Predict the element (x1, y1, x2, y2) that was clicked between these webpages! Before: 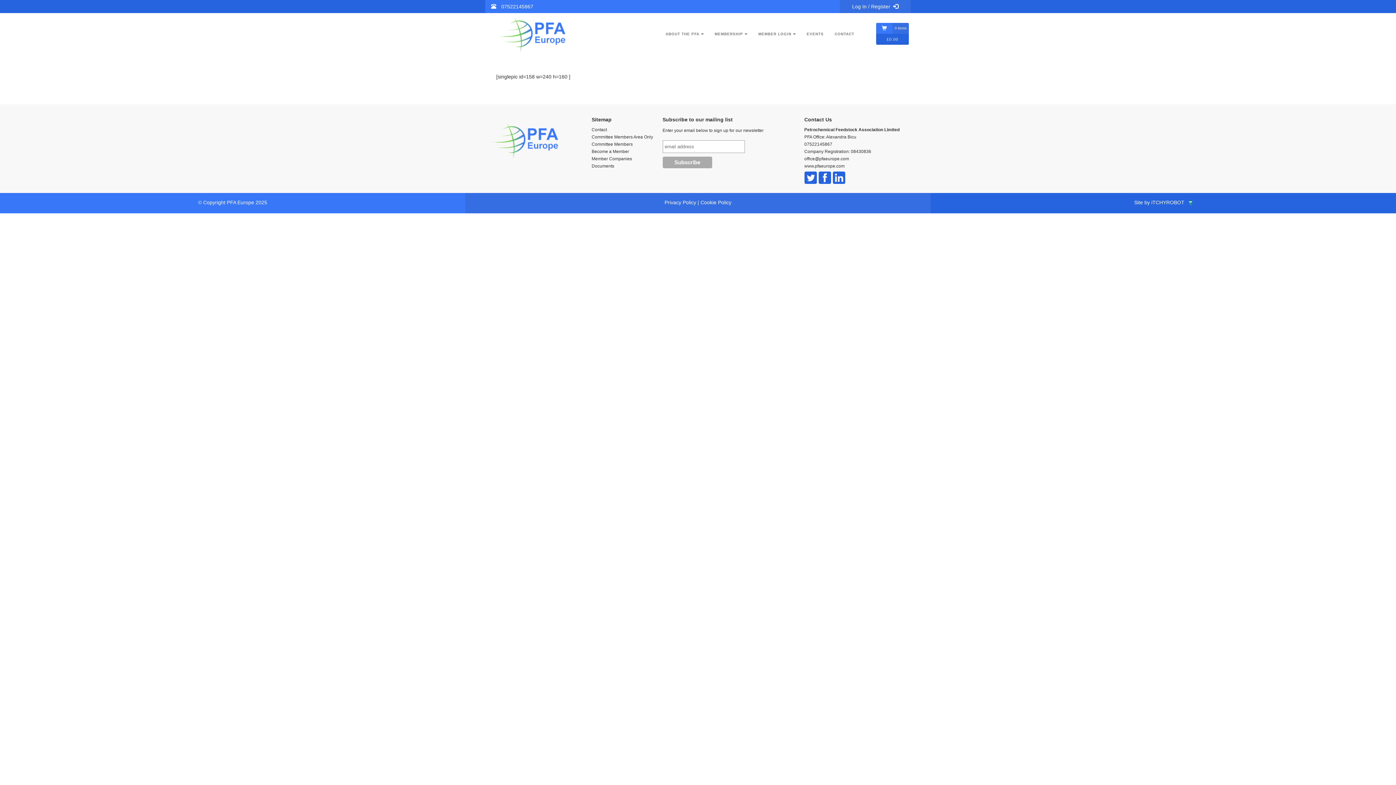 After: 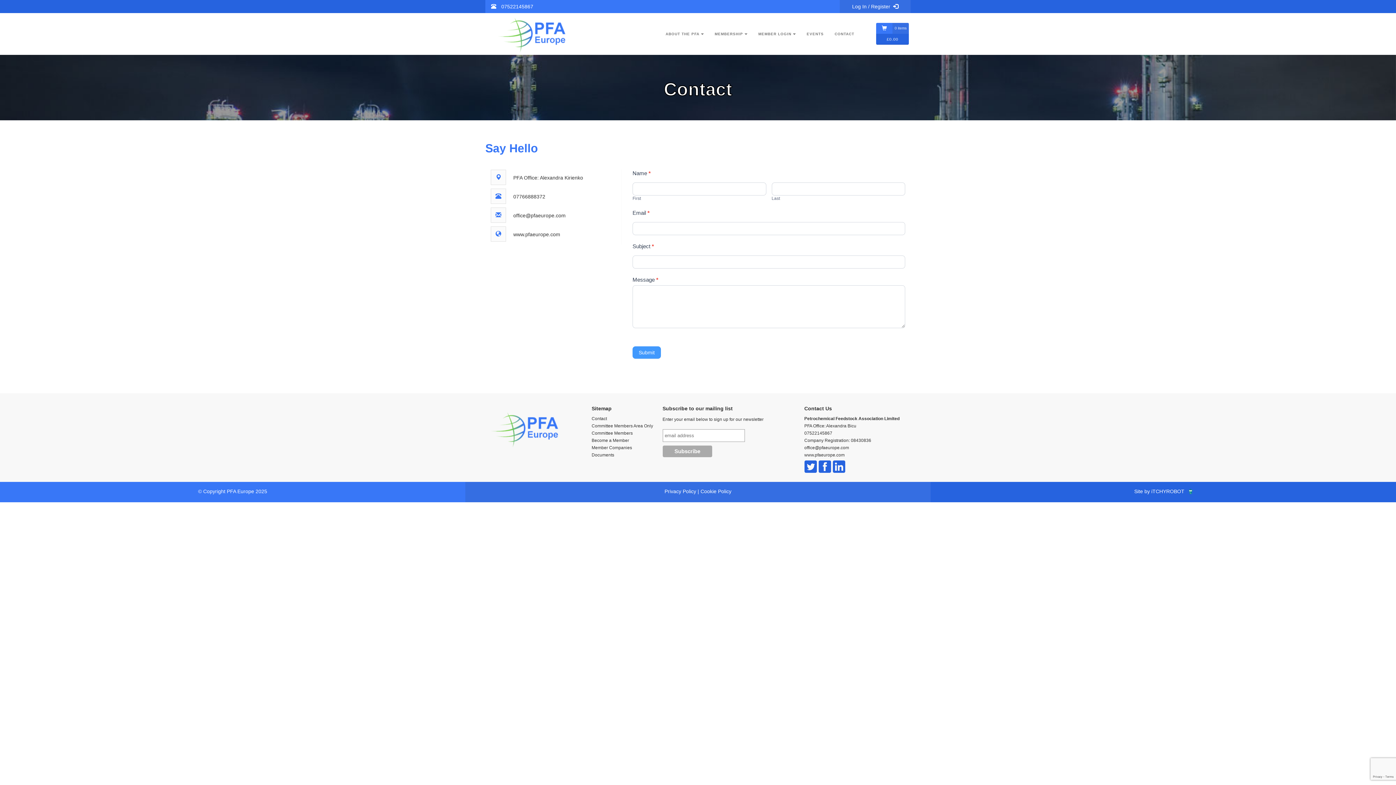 Action: bbox: (829, 13, 860, 54) label: CONTACT